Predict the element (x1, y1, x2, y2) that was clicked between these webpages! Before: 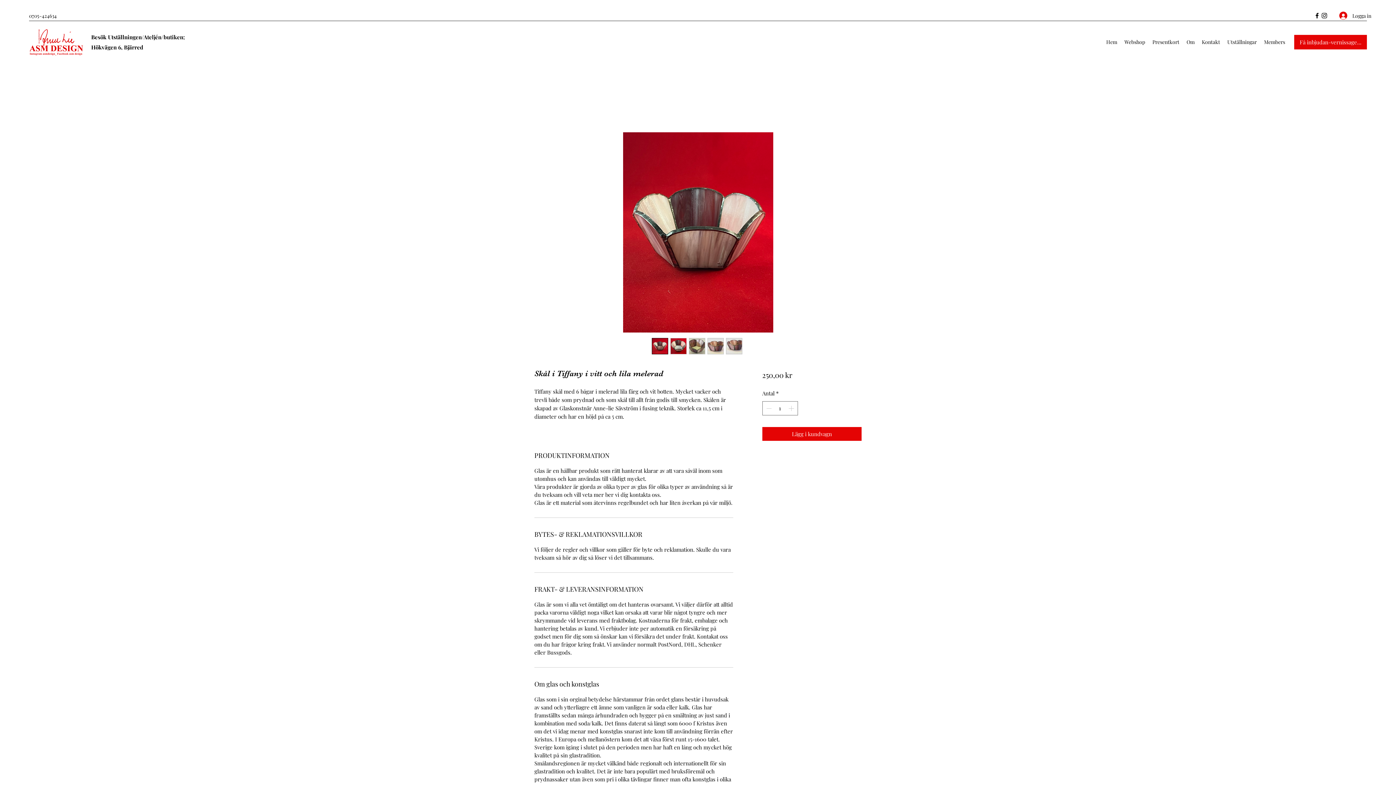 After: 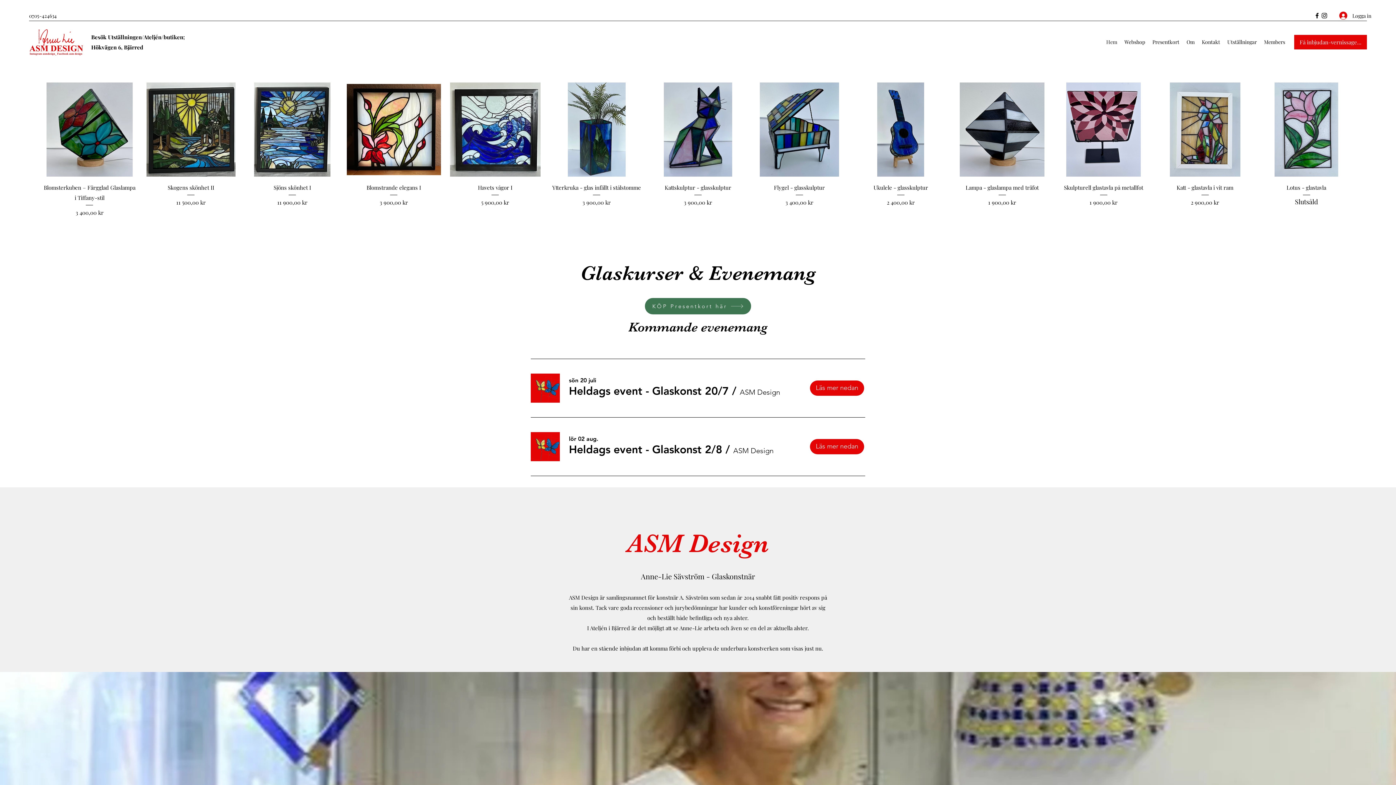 Action: bbox: (29, 28, 85, 55)